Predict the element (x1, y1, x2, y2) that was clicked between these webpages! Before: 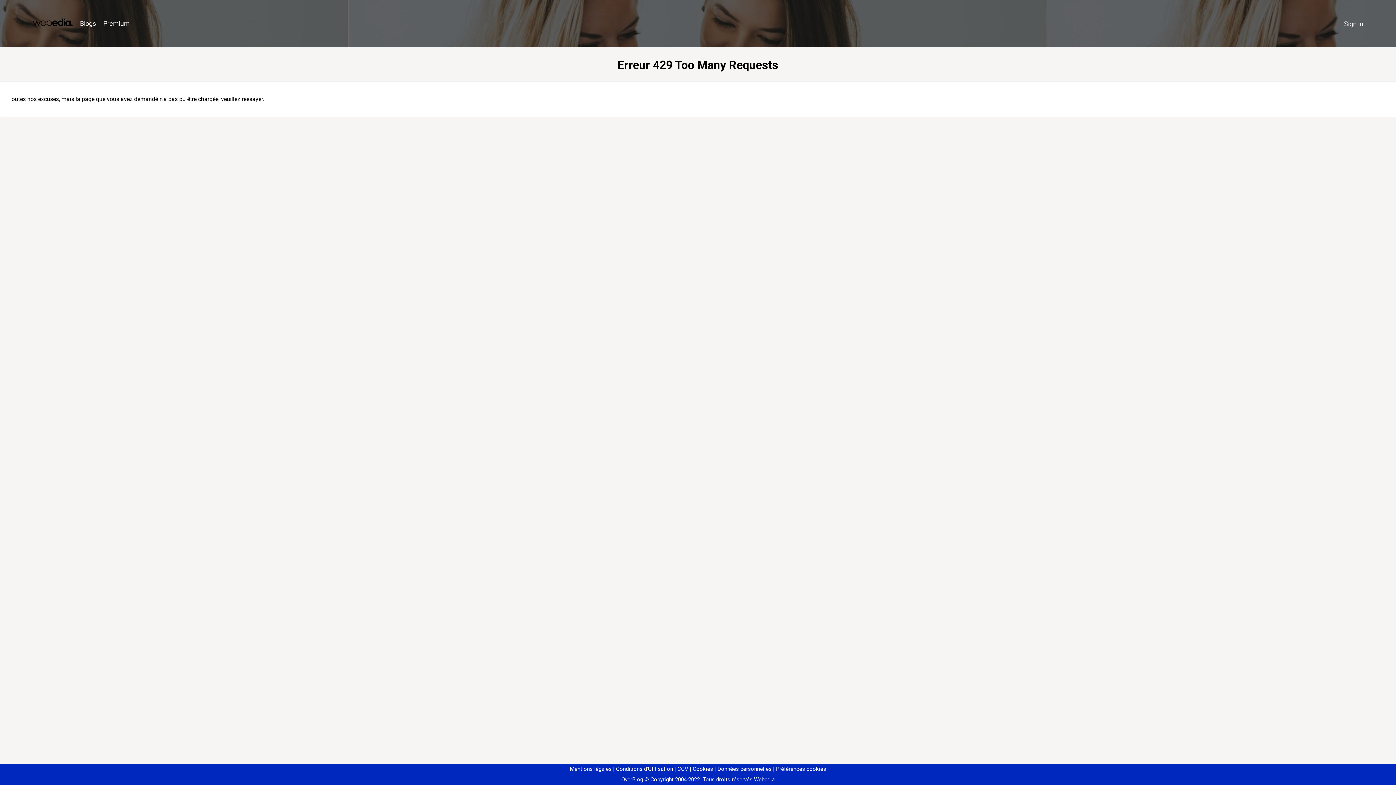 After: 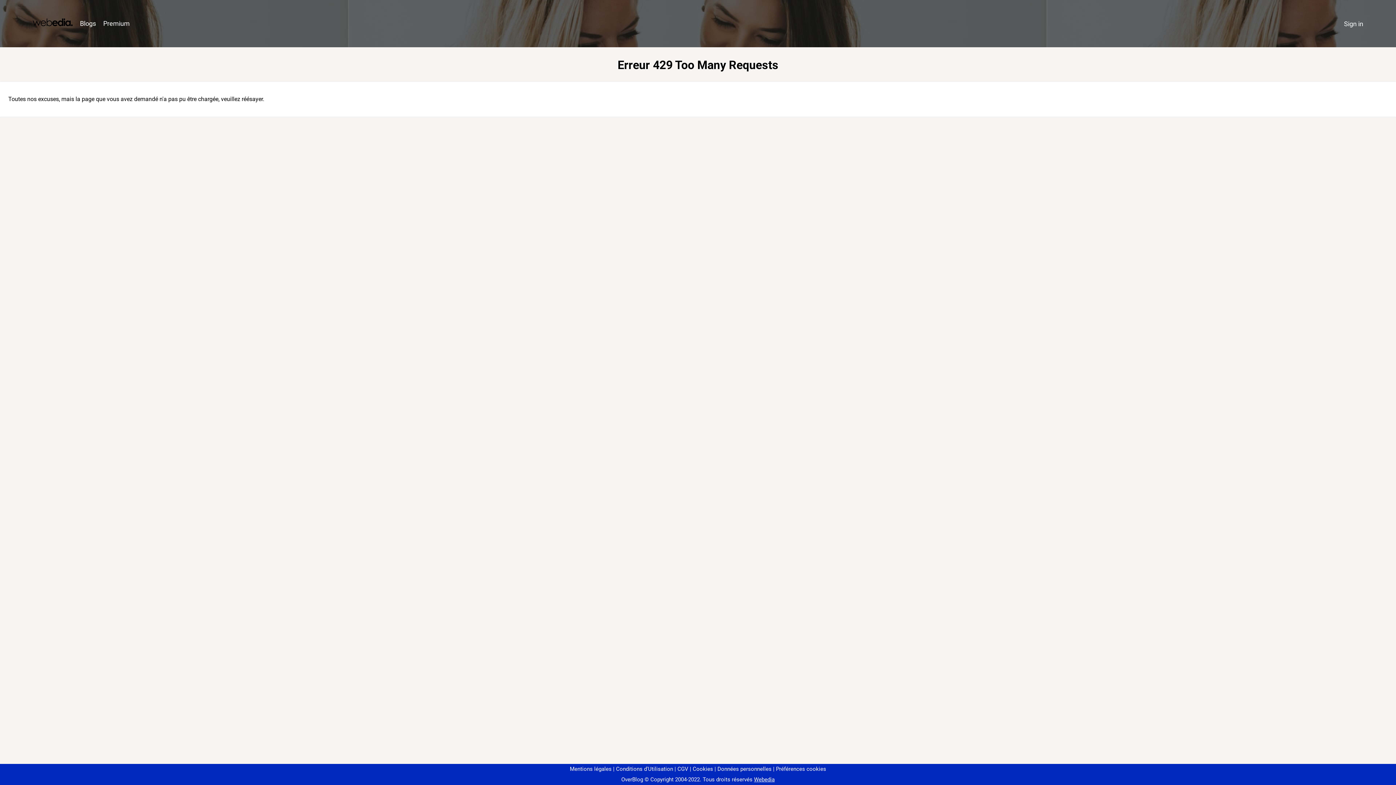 Action: bbox: (773, 766, 826, 772) label: Préférences cookies